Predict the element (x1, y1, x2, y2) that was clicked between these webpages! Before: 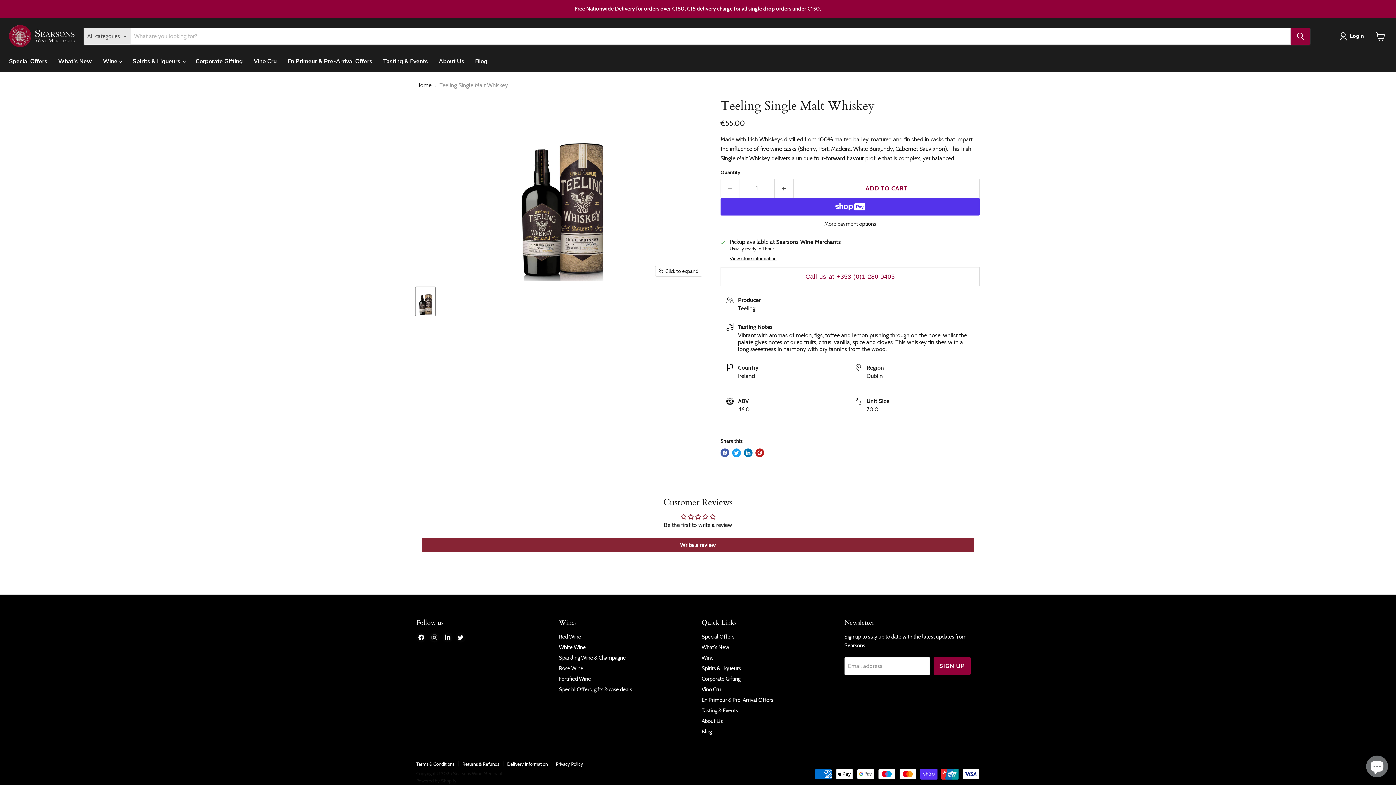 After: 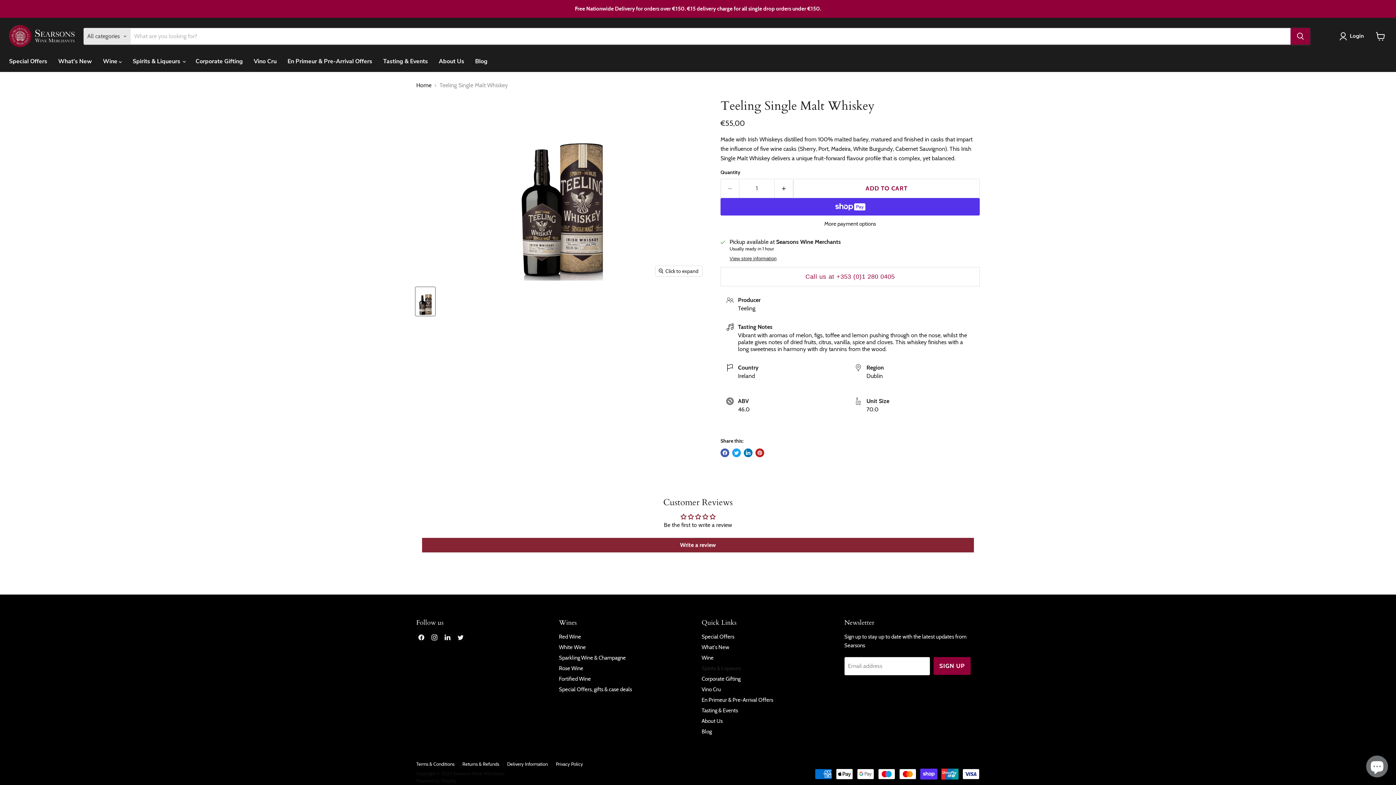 Action: label: Spirits & Liqueurs bbox: (701, 665, 741, 672)